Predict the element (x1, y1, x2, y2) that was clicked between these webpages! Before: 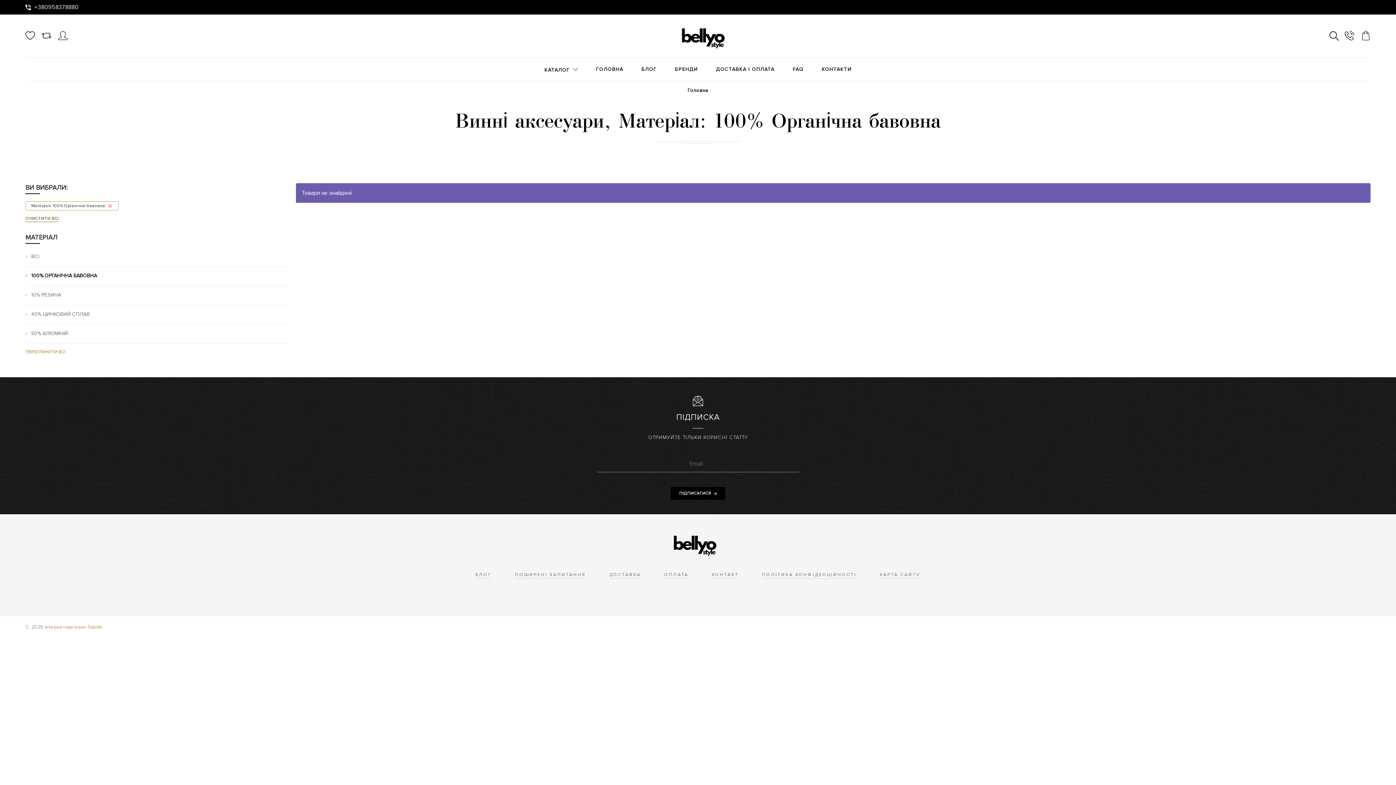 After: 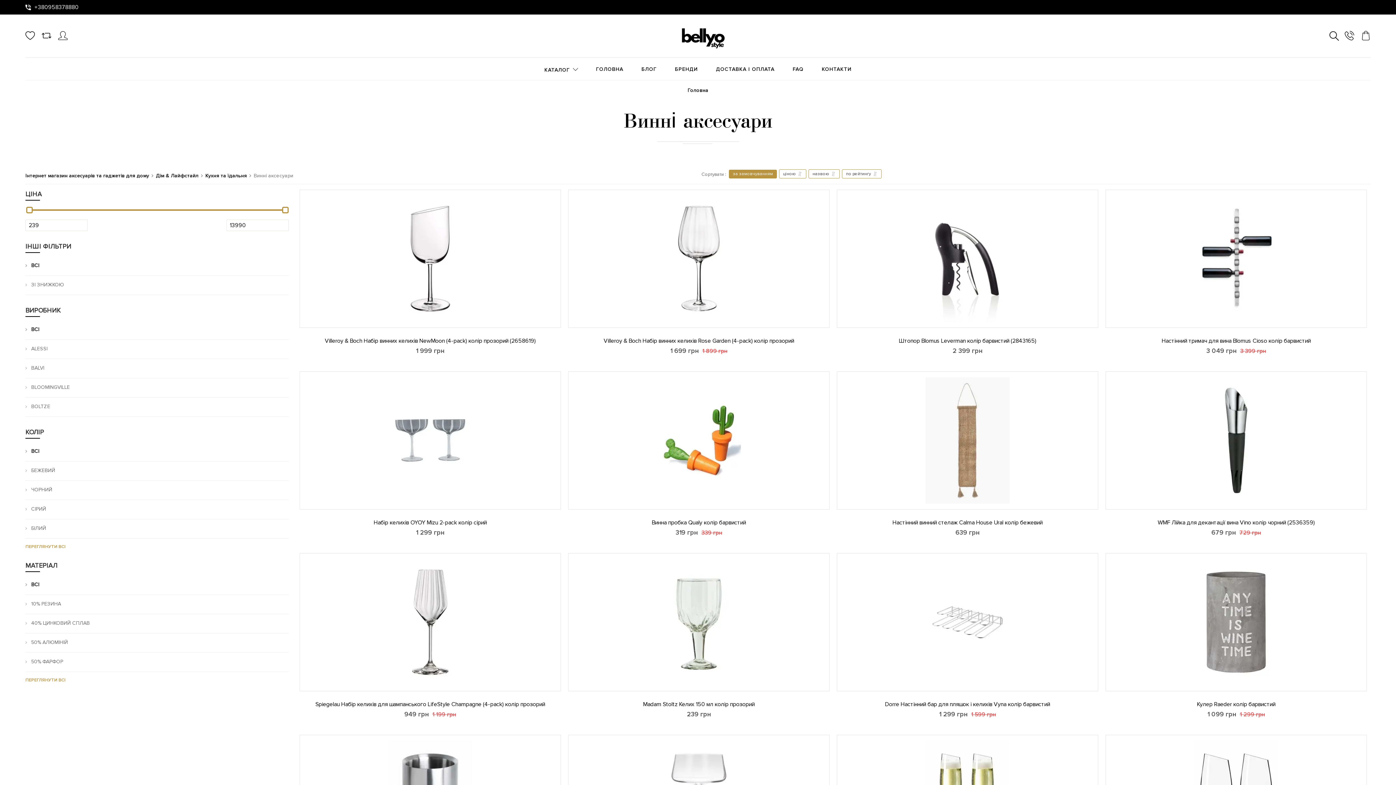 Action: label: Матеріал: 100% Органічна бавовна bbox: (25, 201, 118, 210)